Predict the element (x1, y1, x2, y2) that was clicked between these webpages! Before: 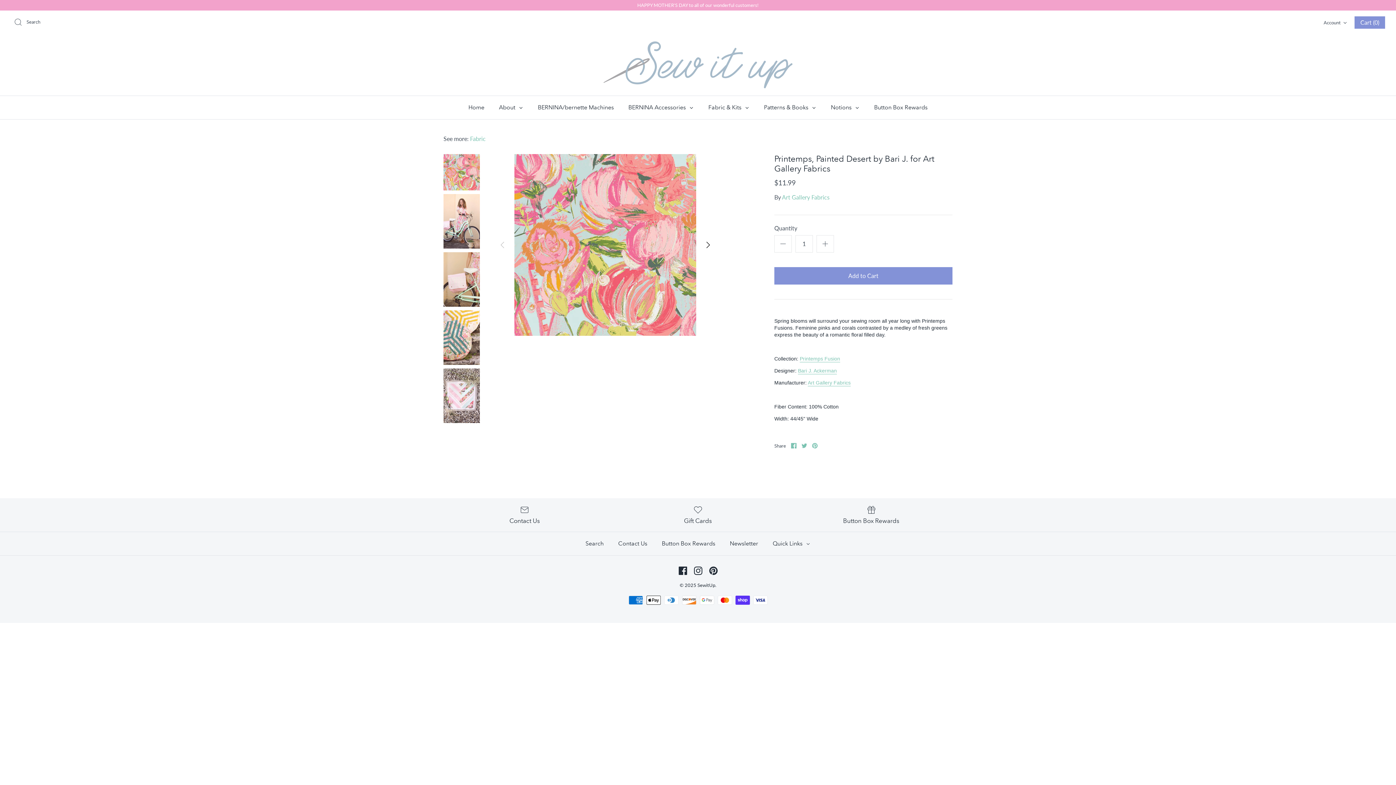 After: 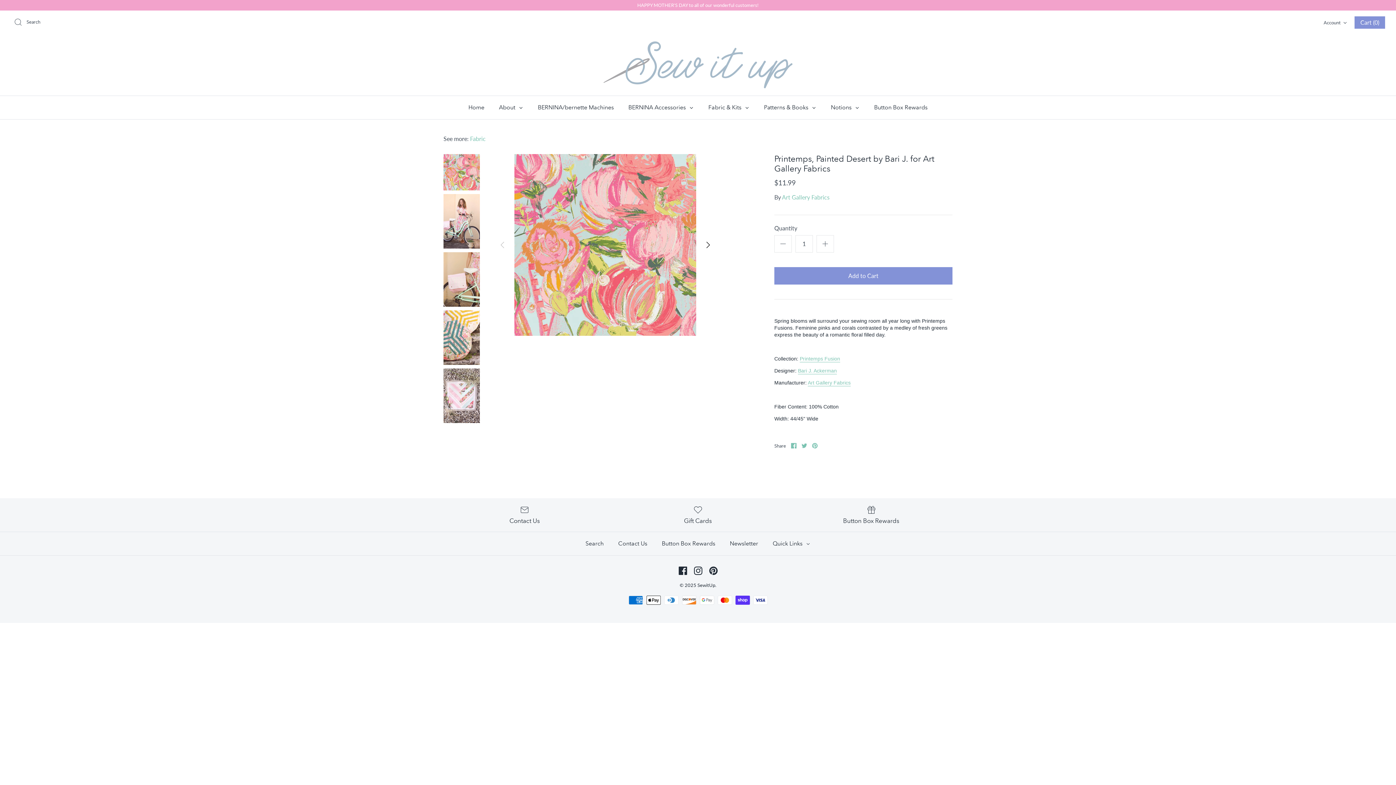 Action: bbox: (443, 154, 480, 190)